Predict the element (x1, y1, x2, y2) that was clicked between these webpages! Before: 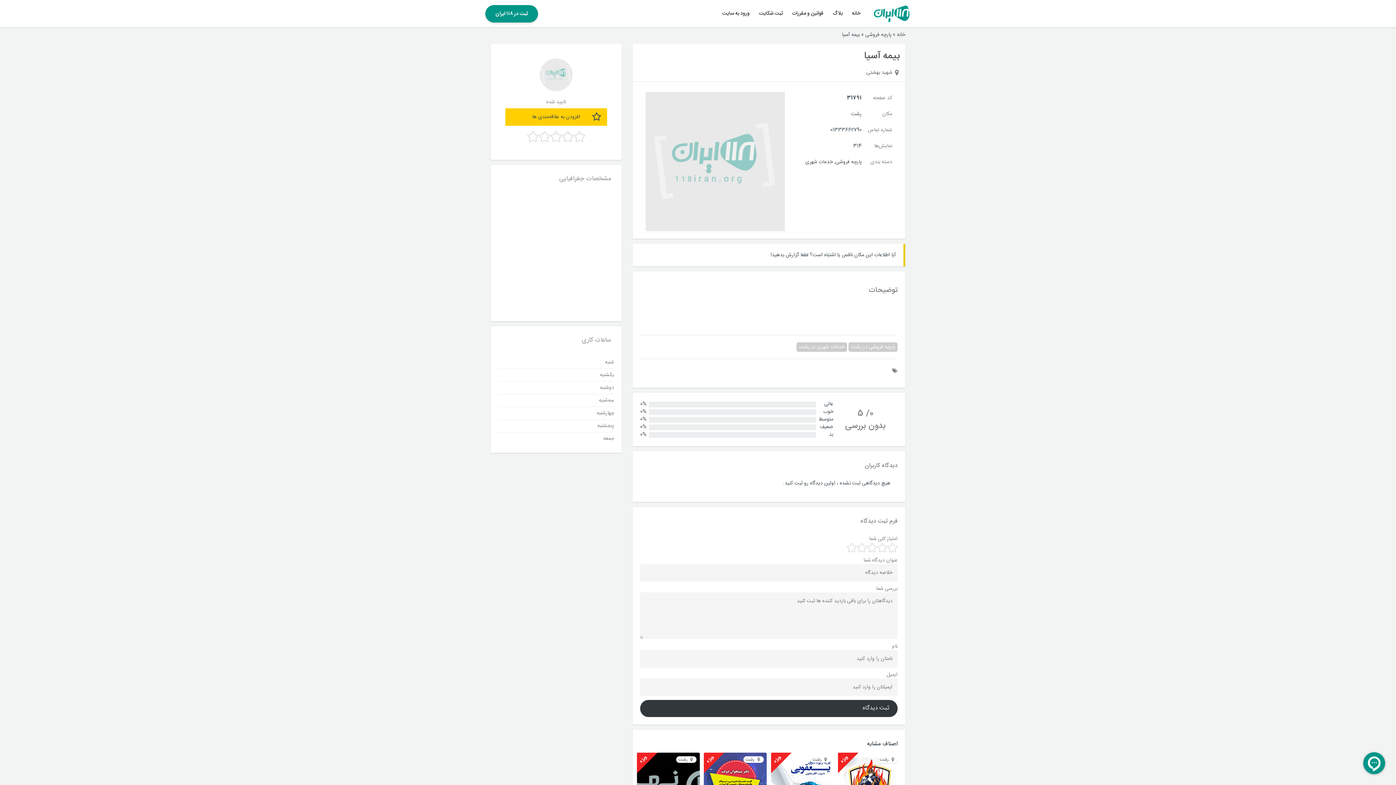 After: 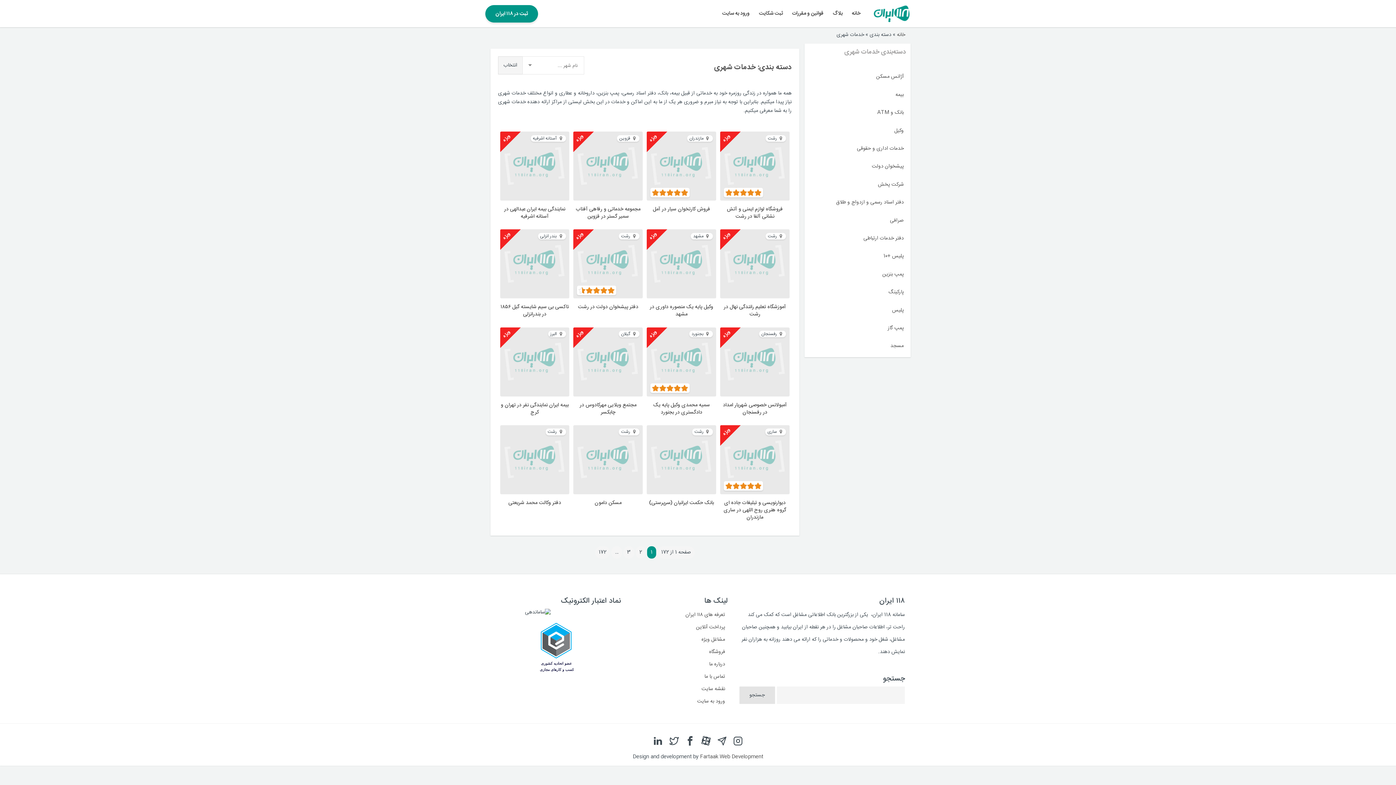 Action: bbox: (805, 157, 833, 166) label: خدمات شهری